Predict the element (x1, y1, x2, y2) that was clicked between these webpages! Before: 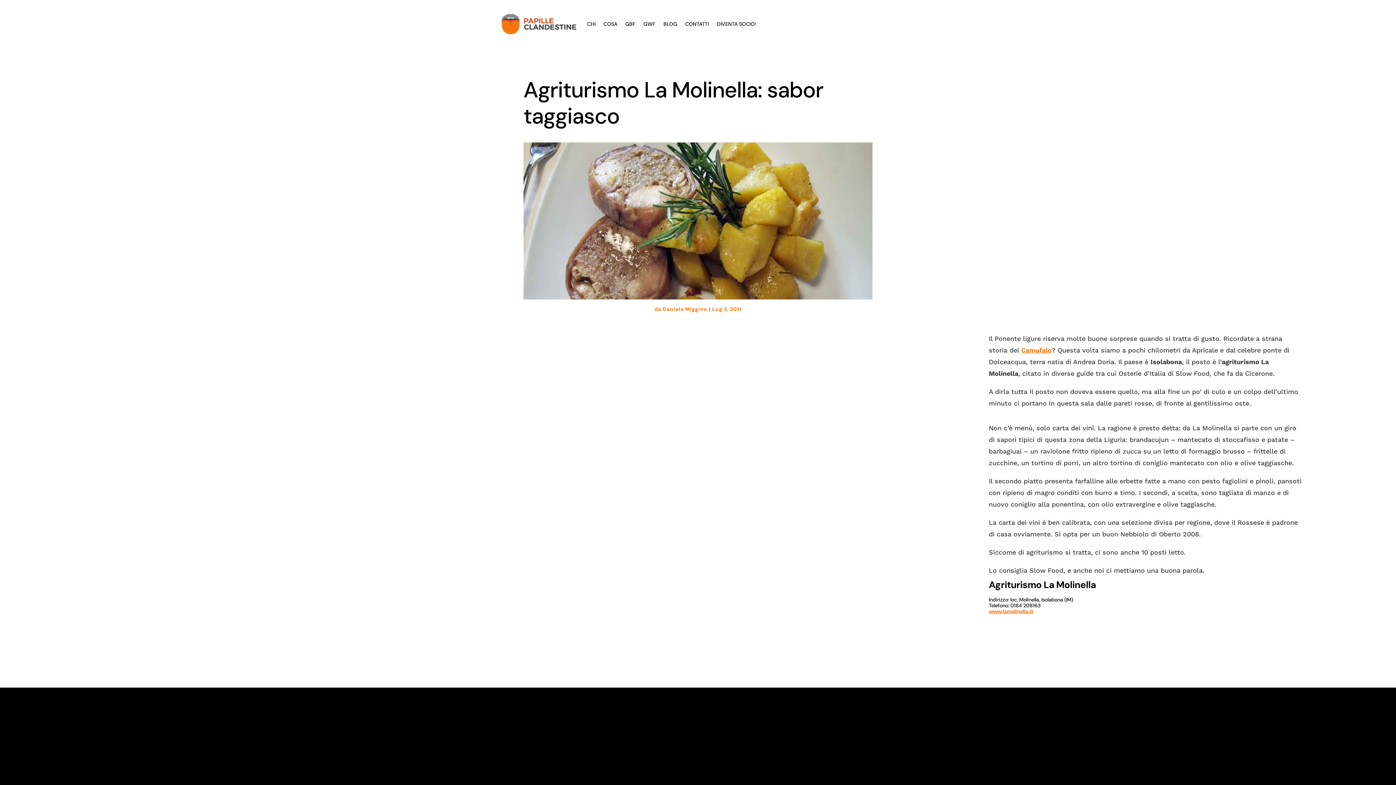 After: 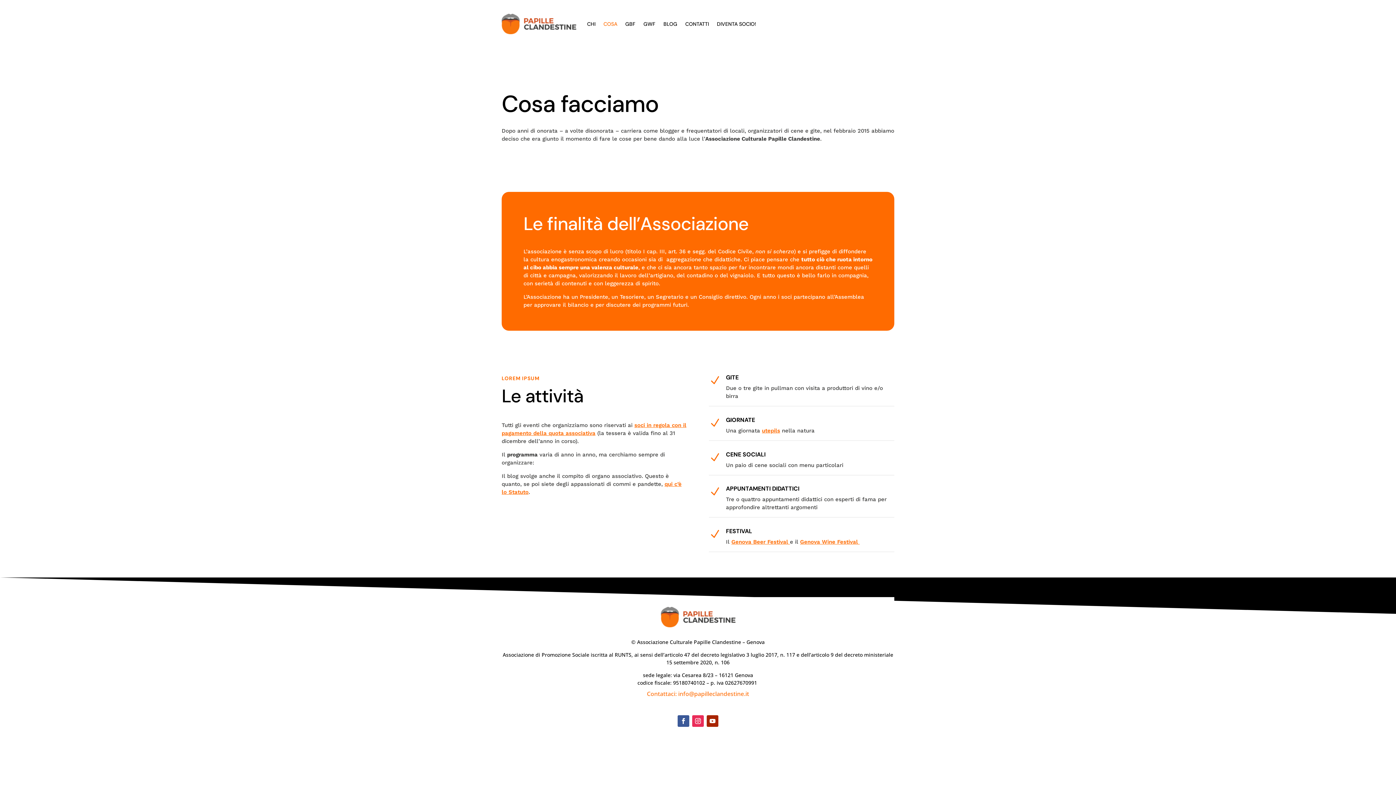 Action: bbox: (603, 10, 617, 37) label: COSA